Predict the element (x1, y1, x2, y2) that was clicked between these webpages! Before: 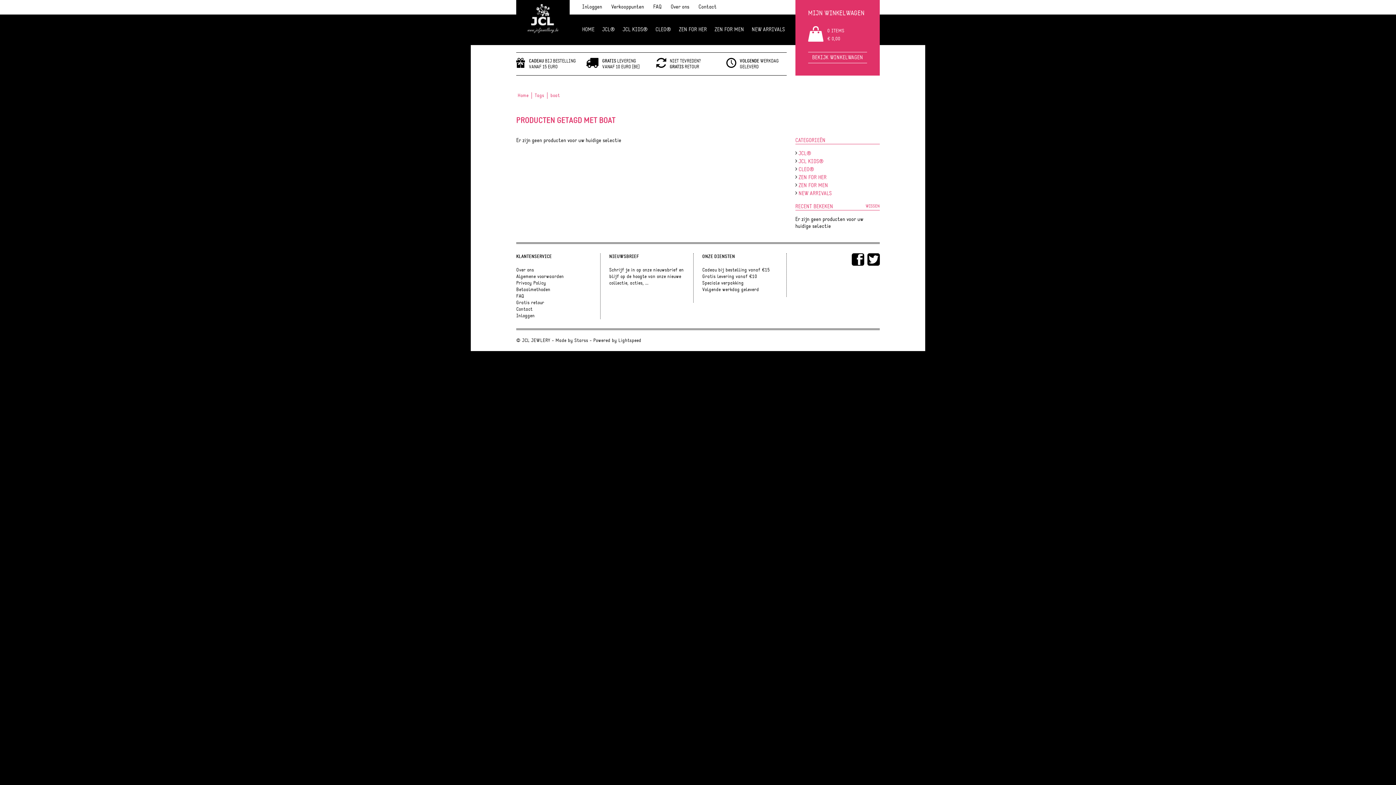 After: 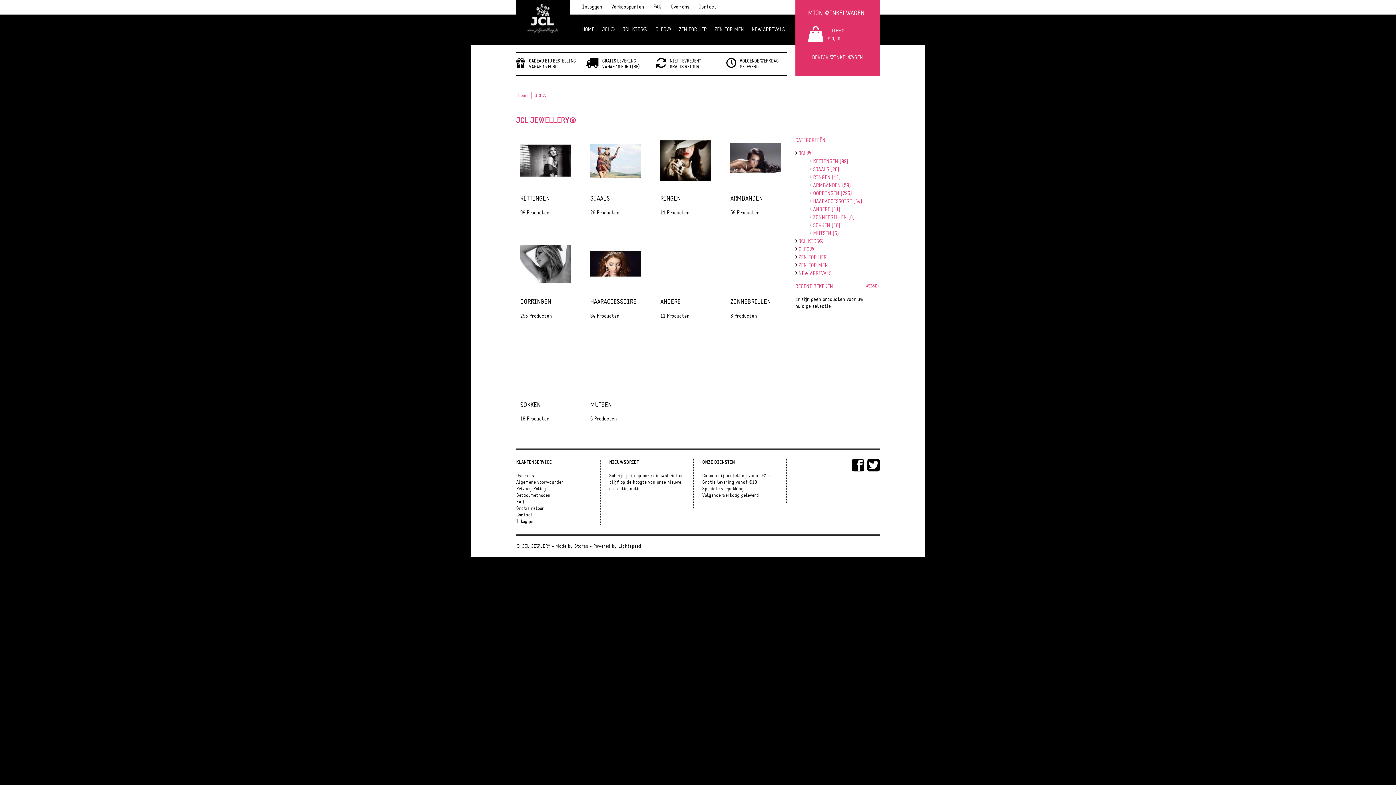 Action: bbox: (602, 14, 615, 45) label: JCL®